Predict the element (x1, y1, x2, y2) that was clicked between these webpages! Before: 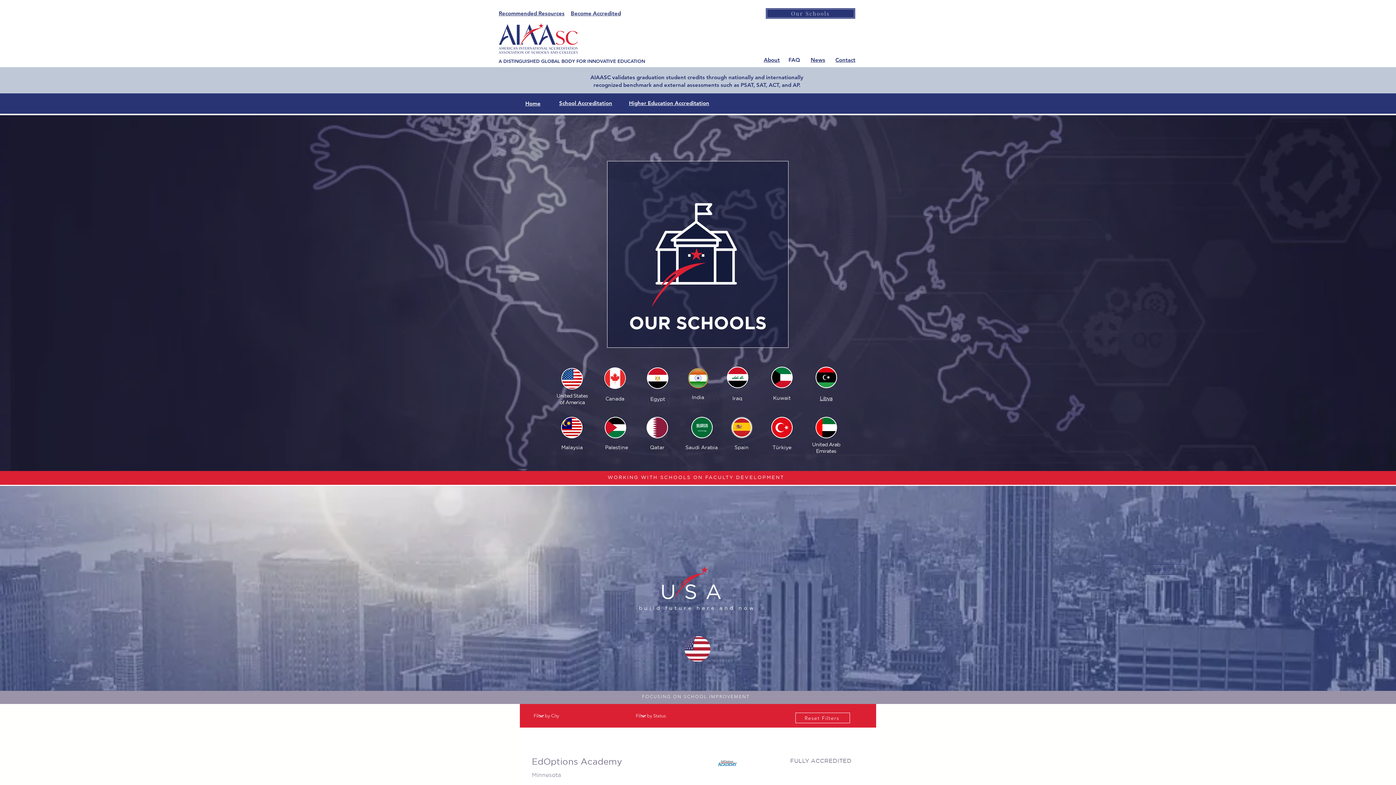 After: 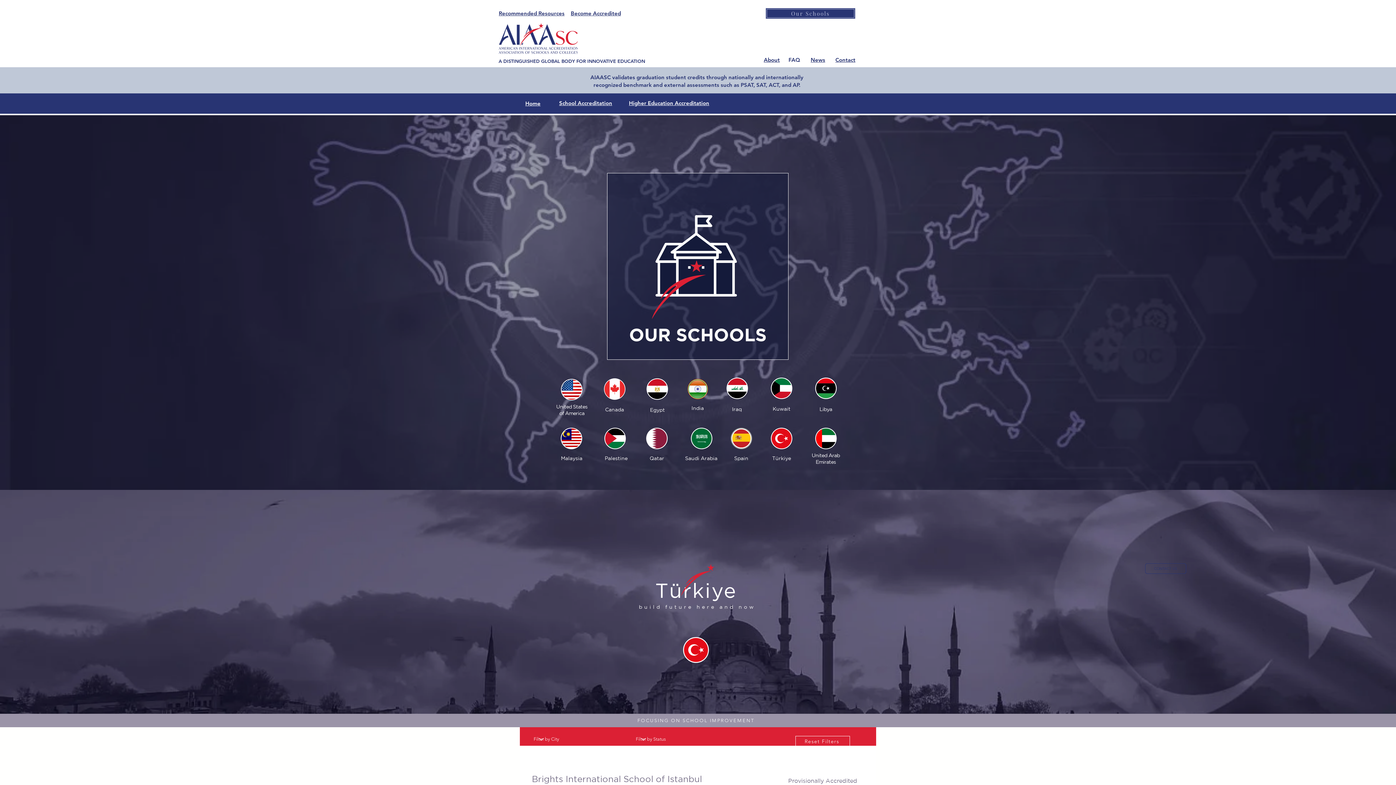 Action: bbox: (771, 417, 793, 438)